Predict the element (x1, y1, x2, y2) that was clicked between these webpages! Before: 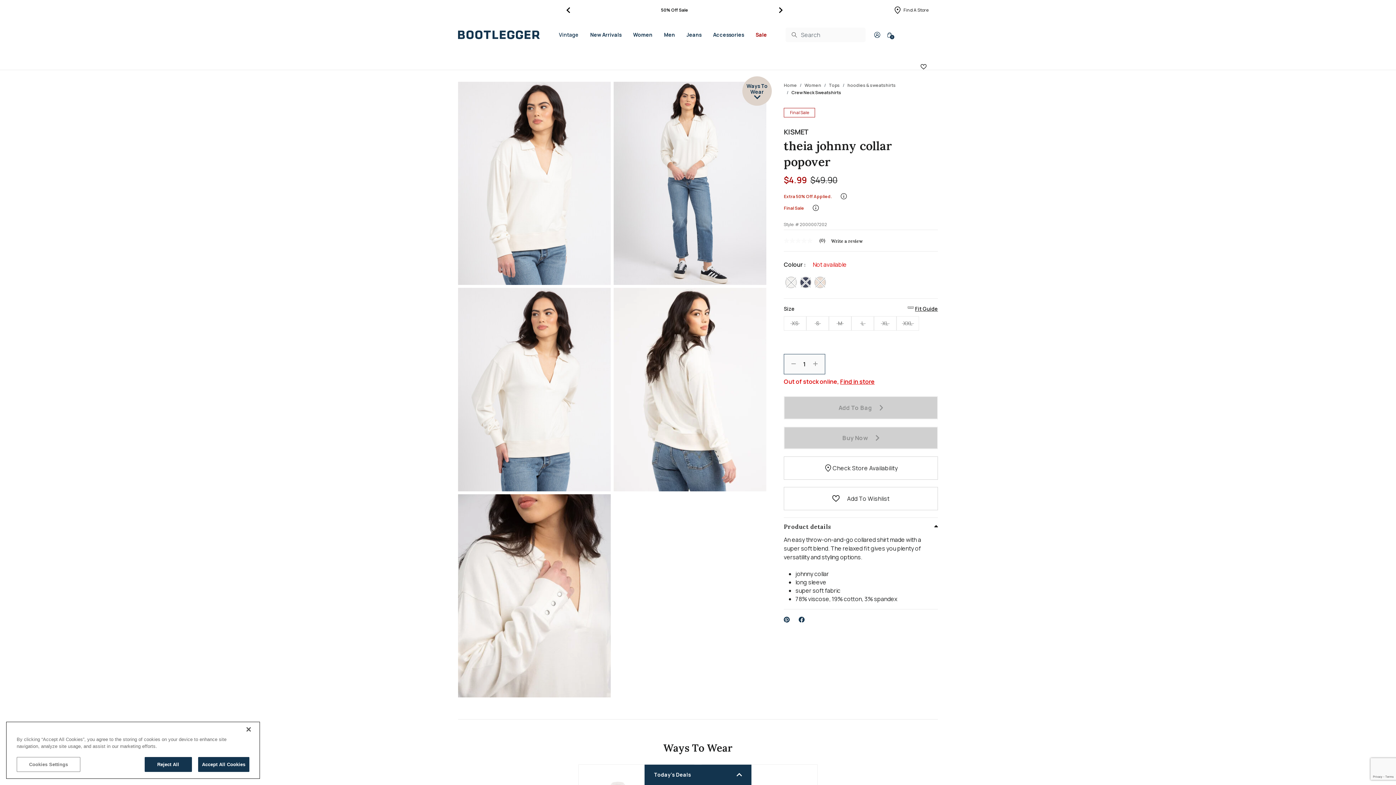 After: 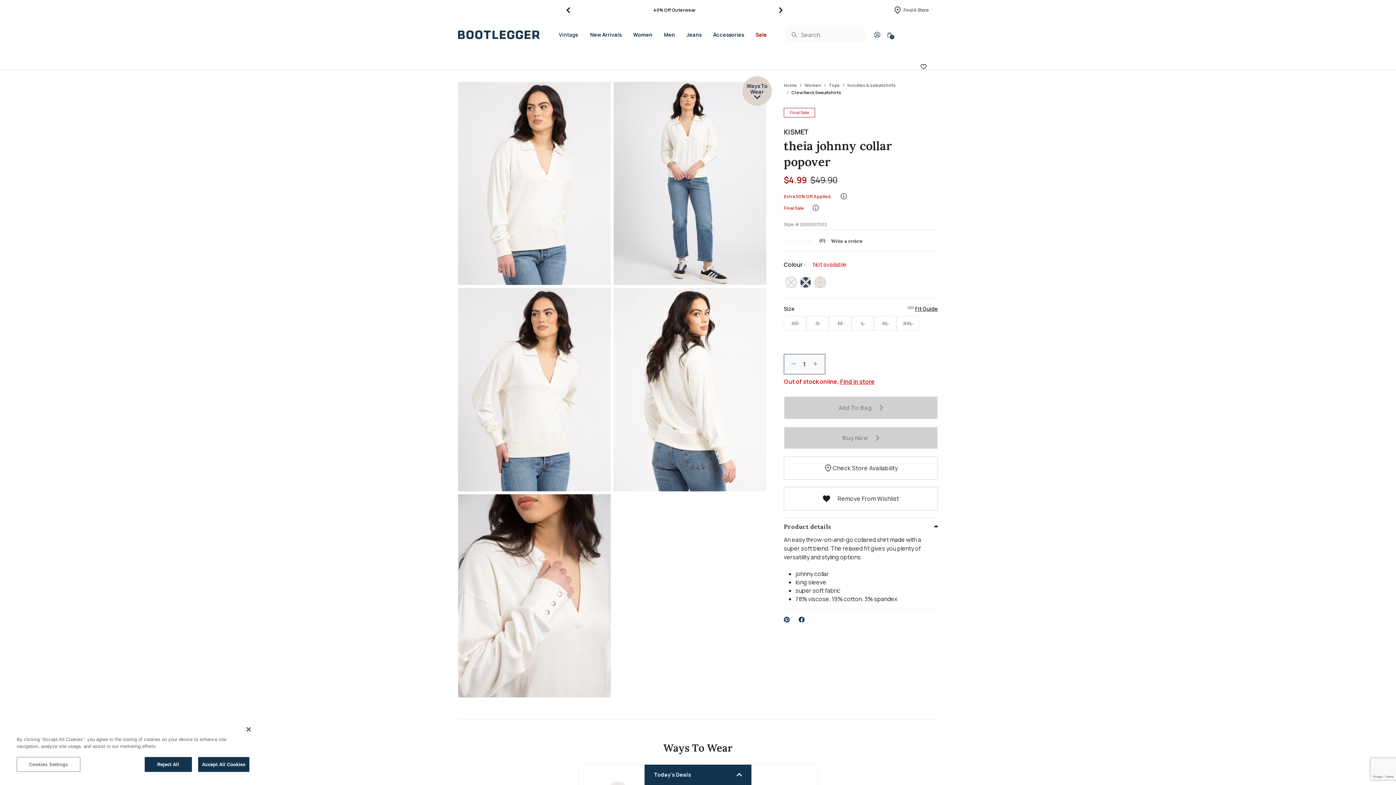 Action: label: Heart icon bbox: (832, 495, 840, 502)